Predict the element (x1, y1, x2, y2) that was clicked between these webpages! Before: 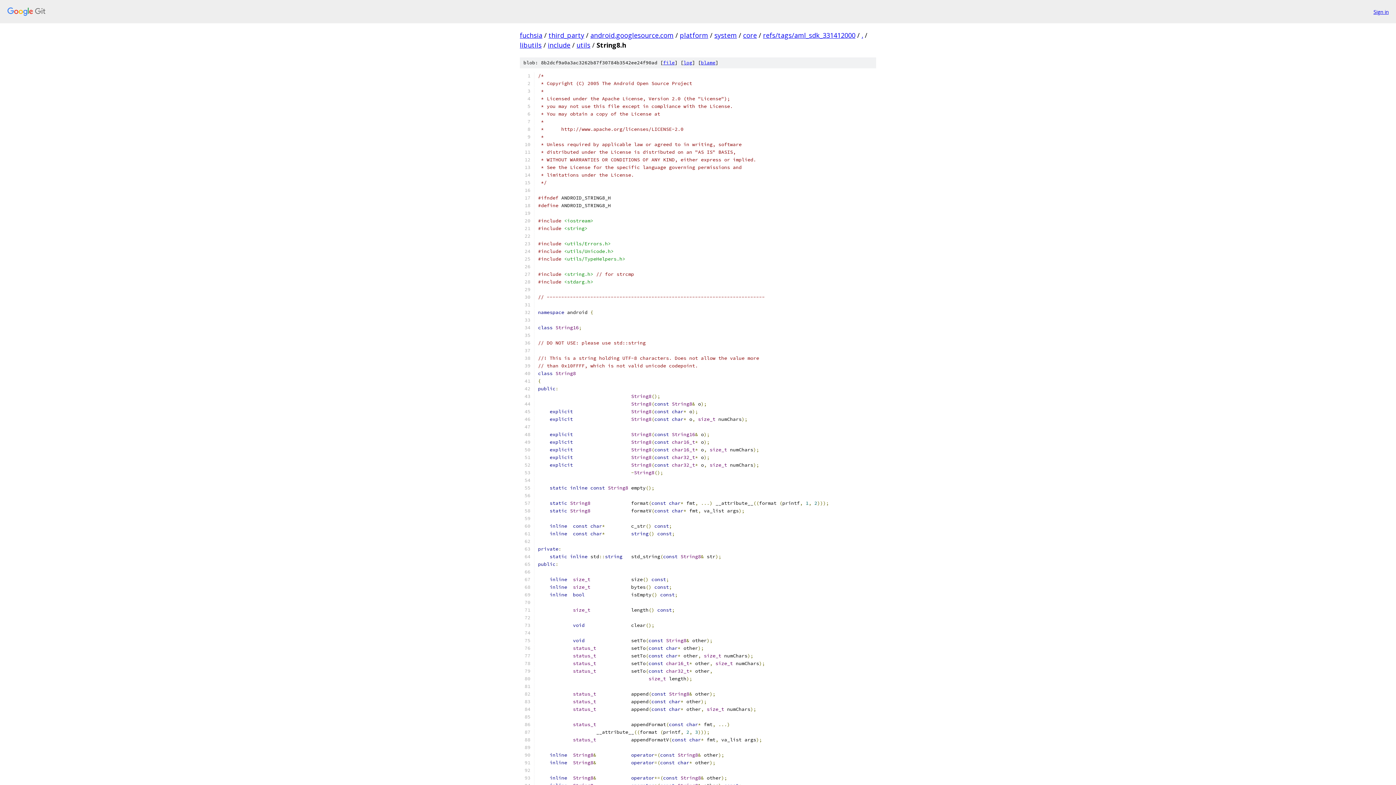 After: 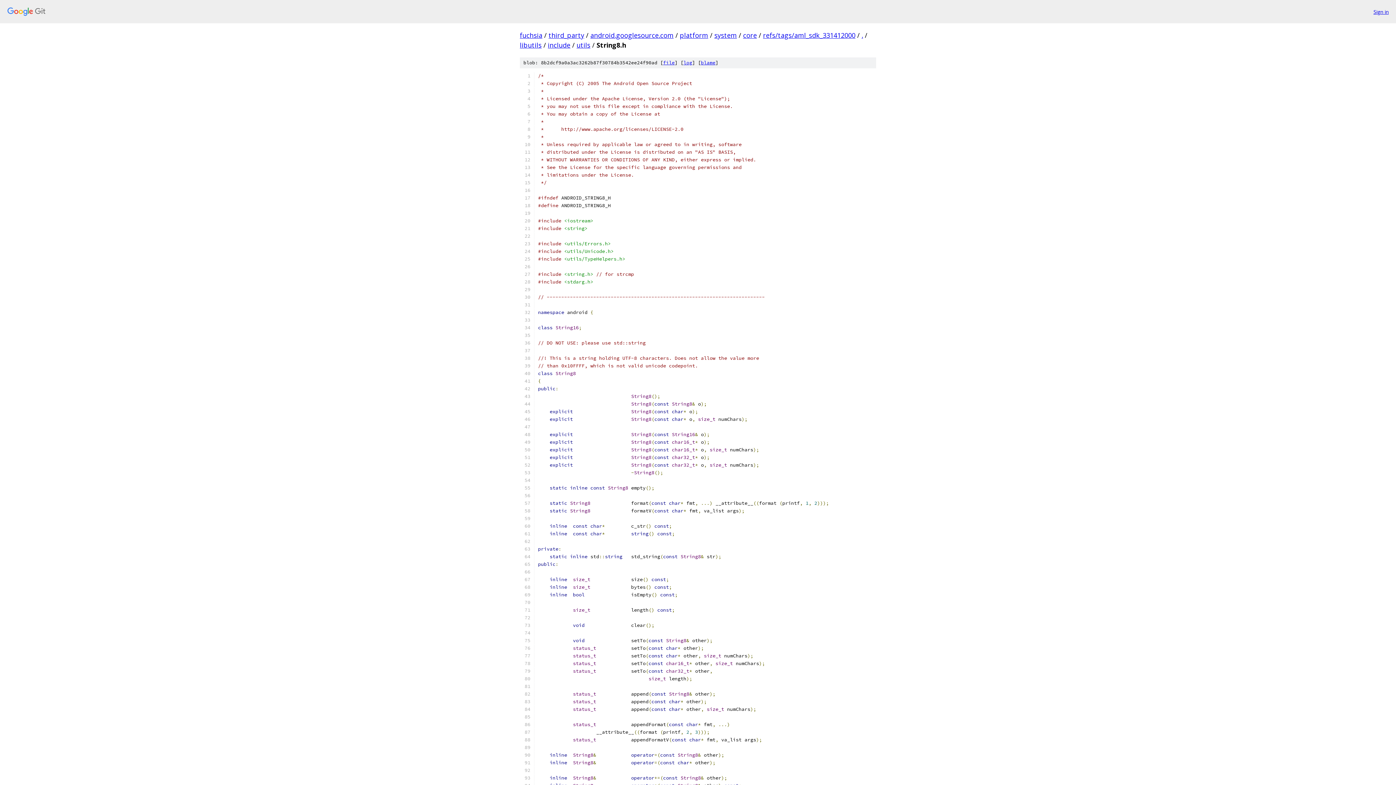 Action: bbox: (663, 59, 674, 65) label: file